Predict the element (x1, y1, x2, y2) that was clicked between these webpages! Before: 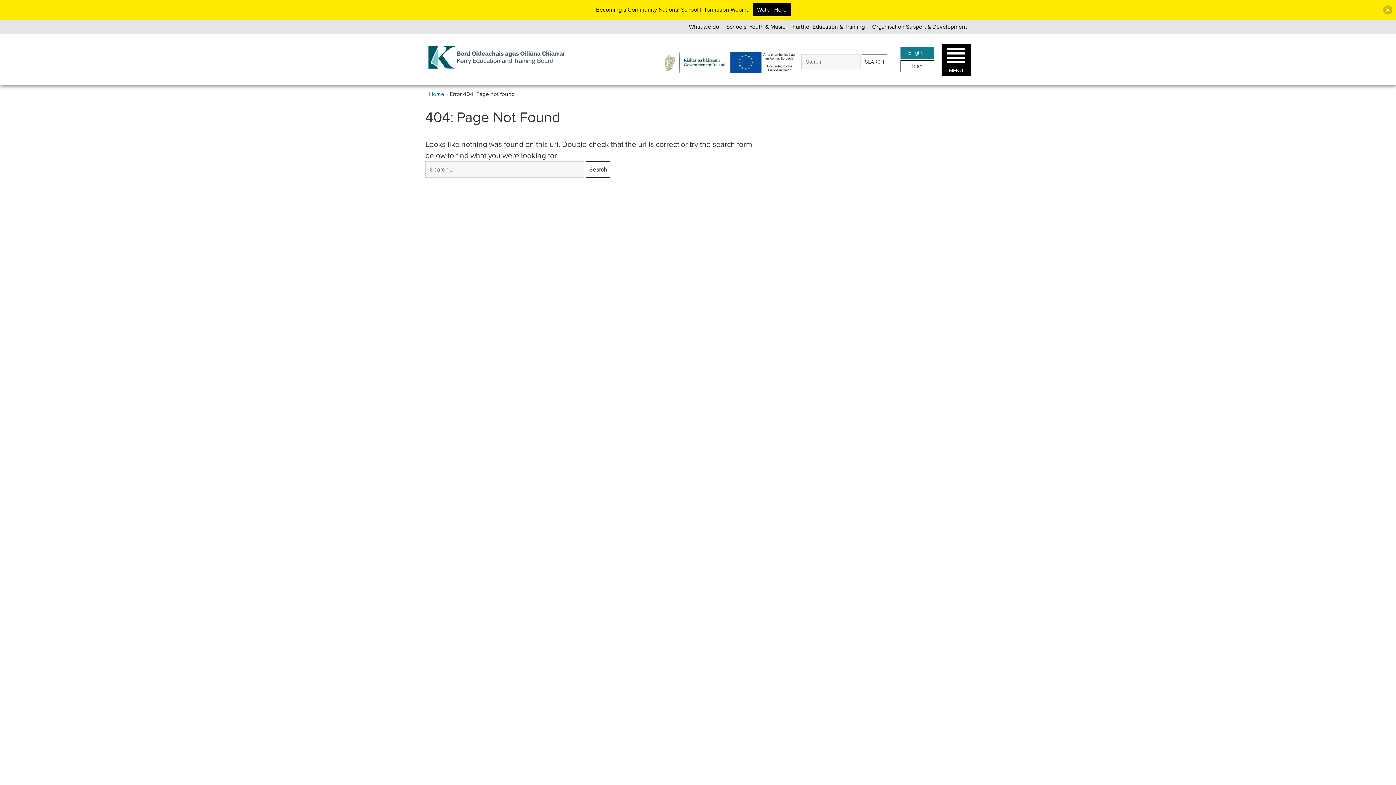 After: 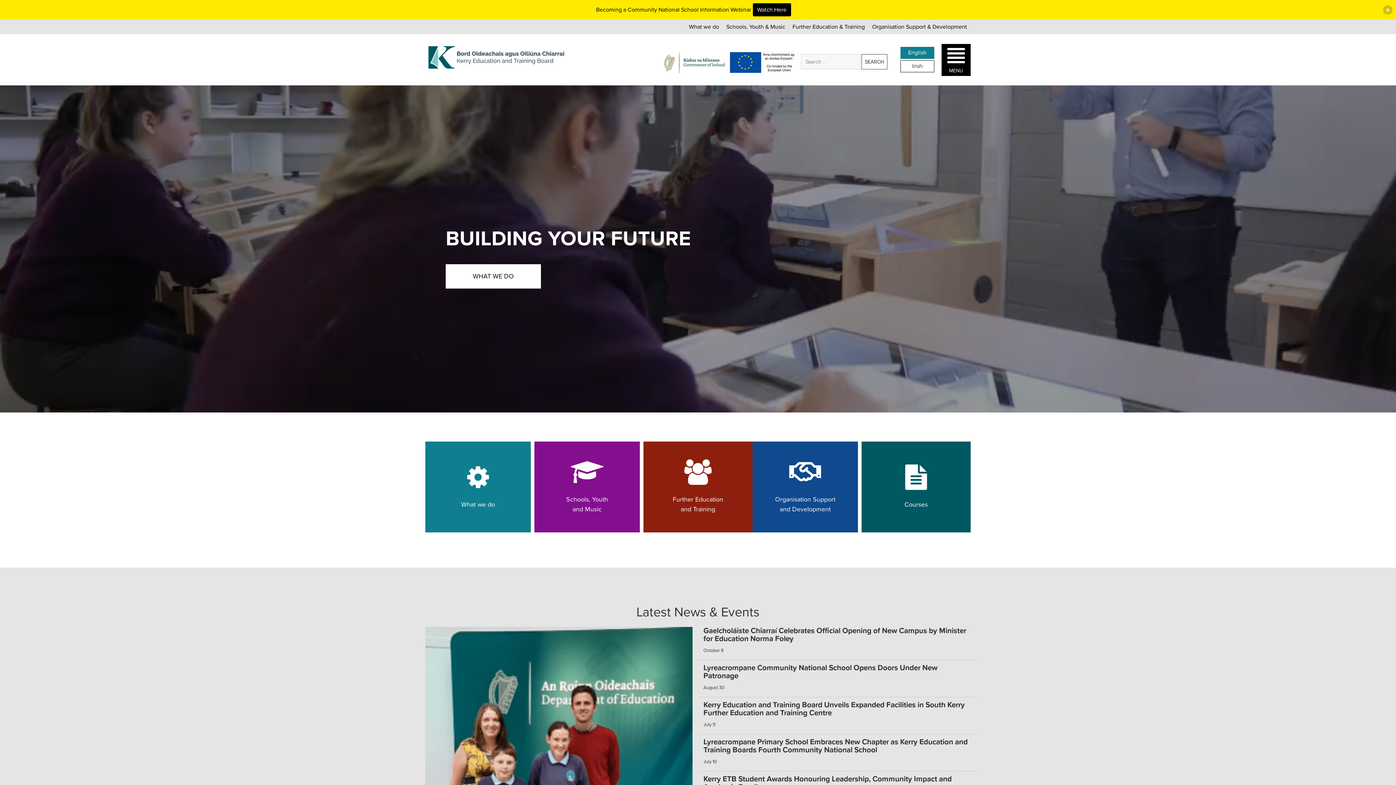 Action: label: Kerry ETB bbox: (425, 65, 567, 77)